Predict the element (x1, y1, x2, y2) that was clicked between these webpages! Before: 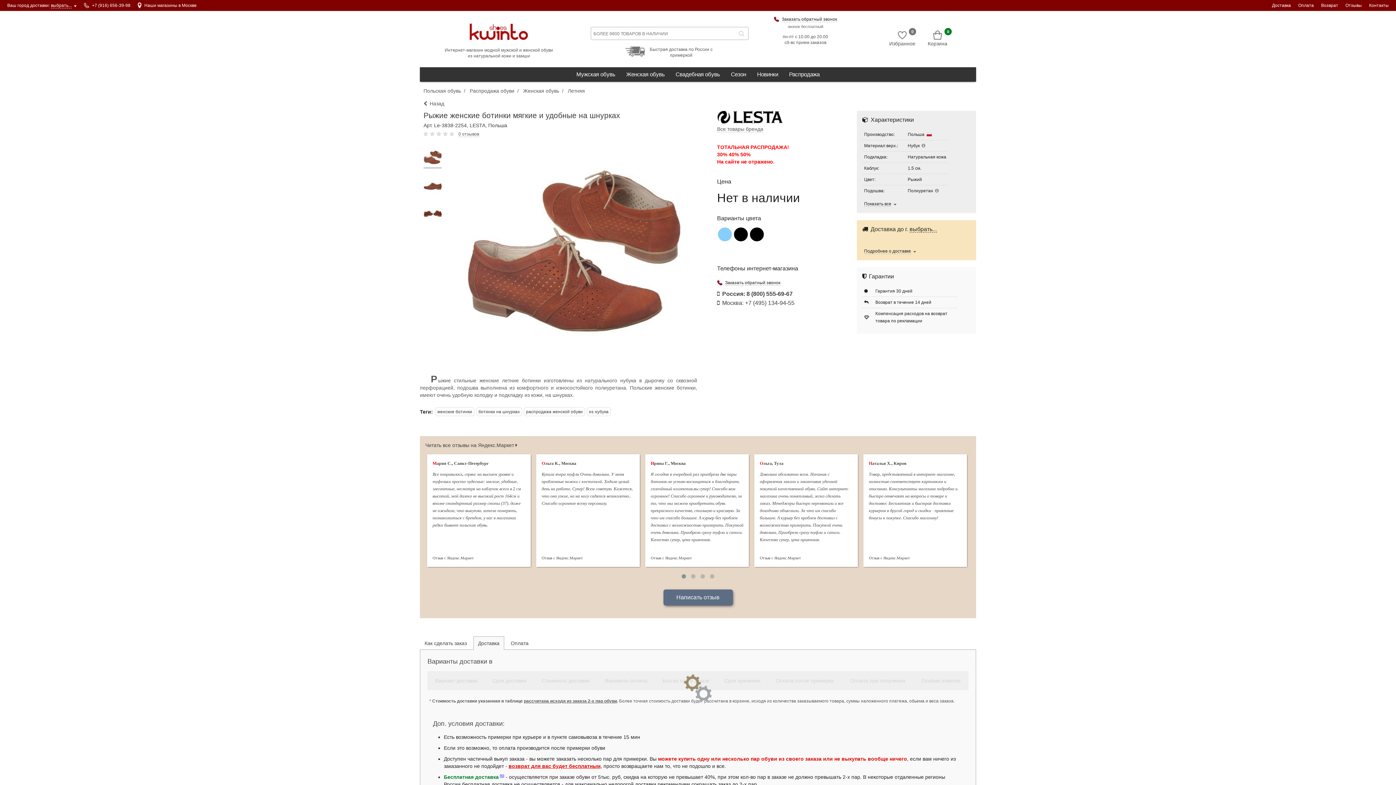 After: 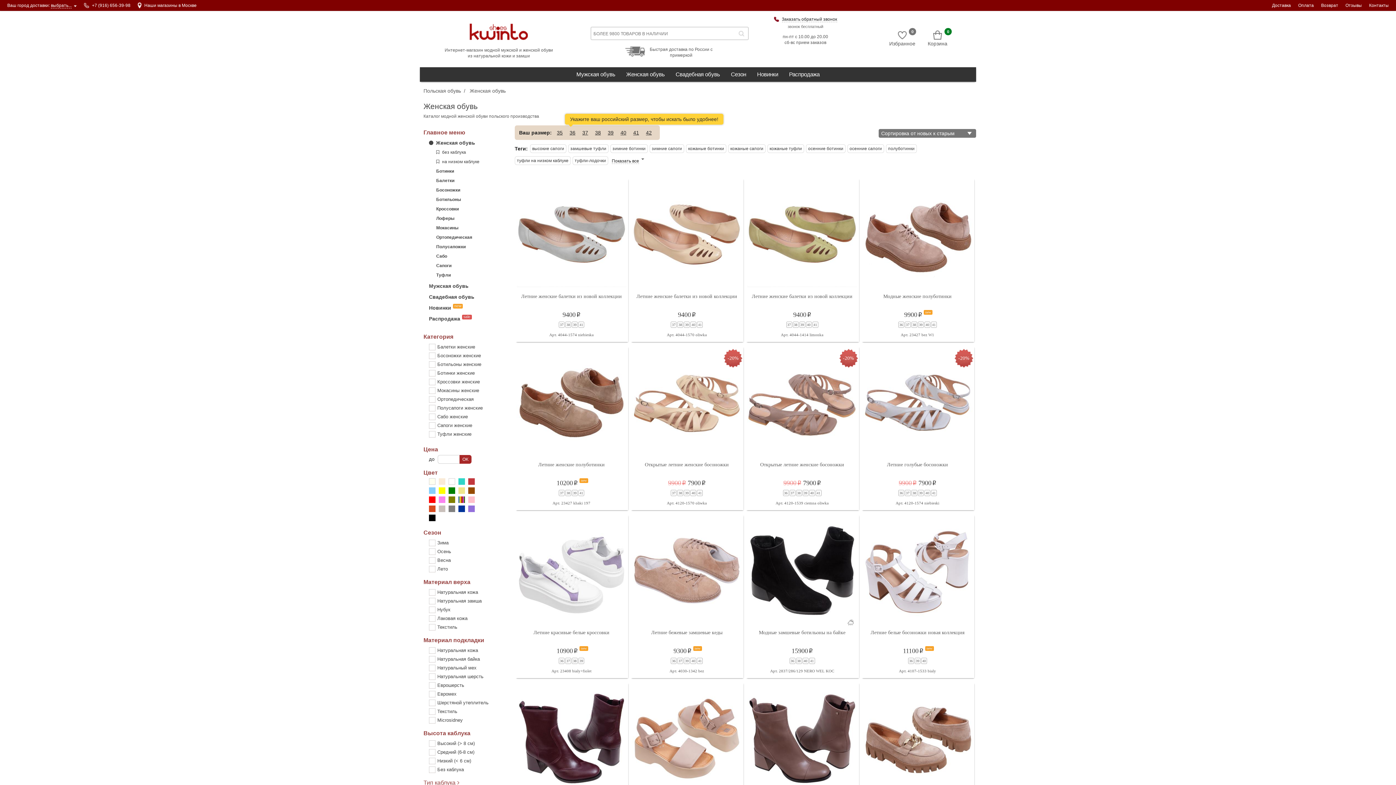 Action: label: Женская обувь bbox: (620, 67, 670, 81)